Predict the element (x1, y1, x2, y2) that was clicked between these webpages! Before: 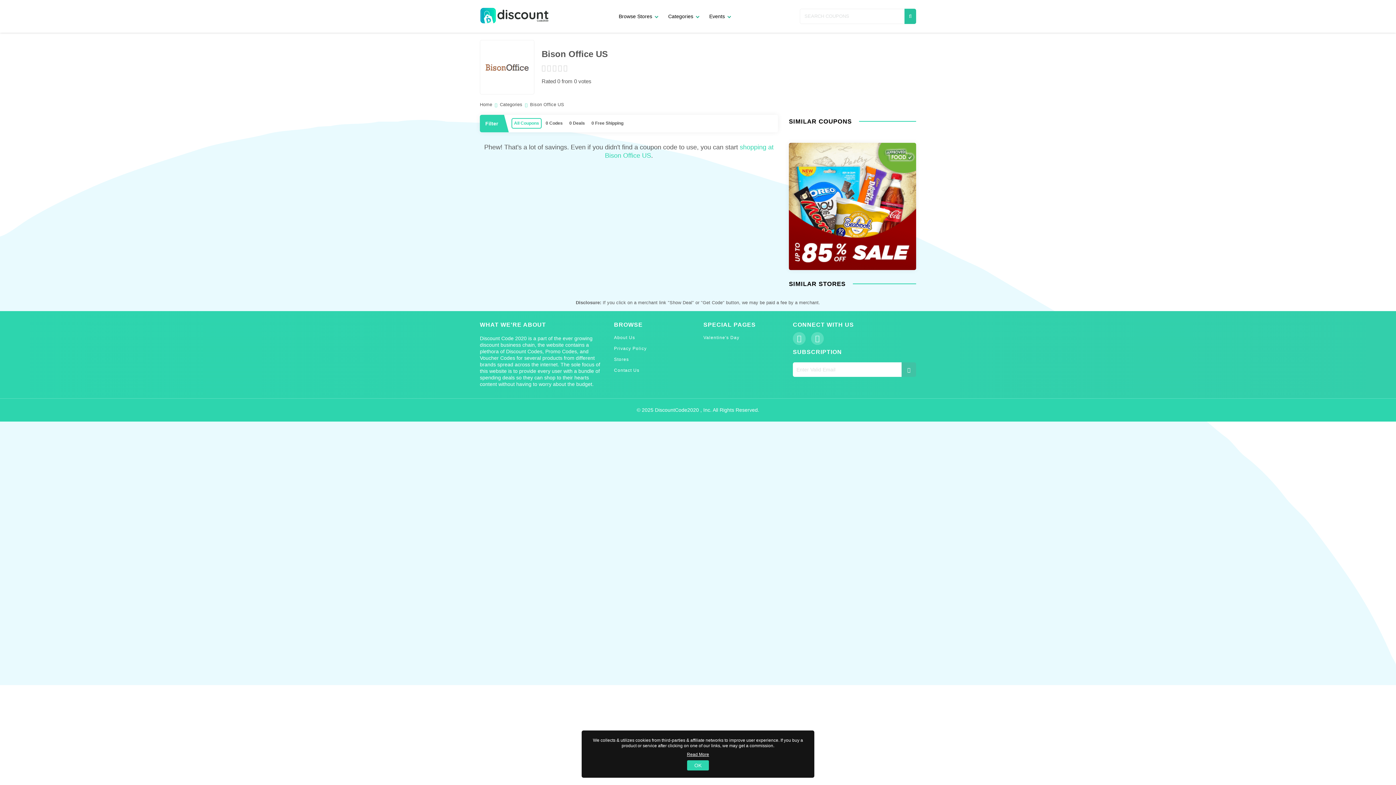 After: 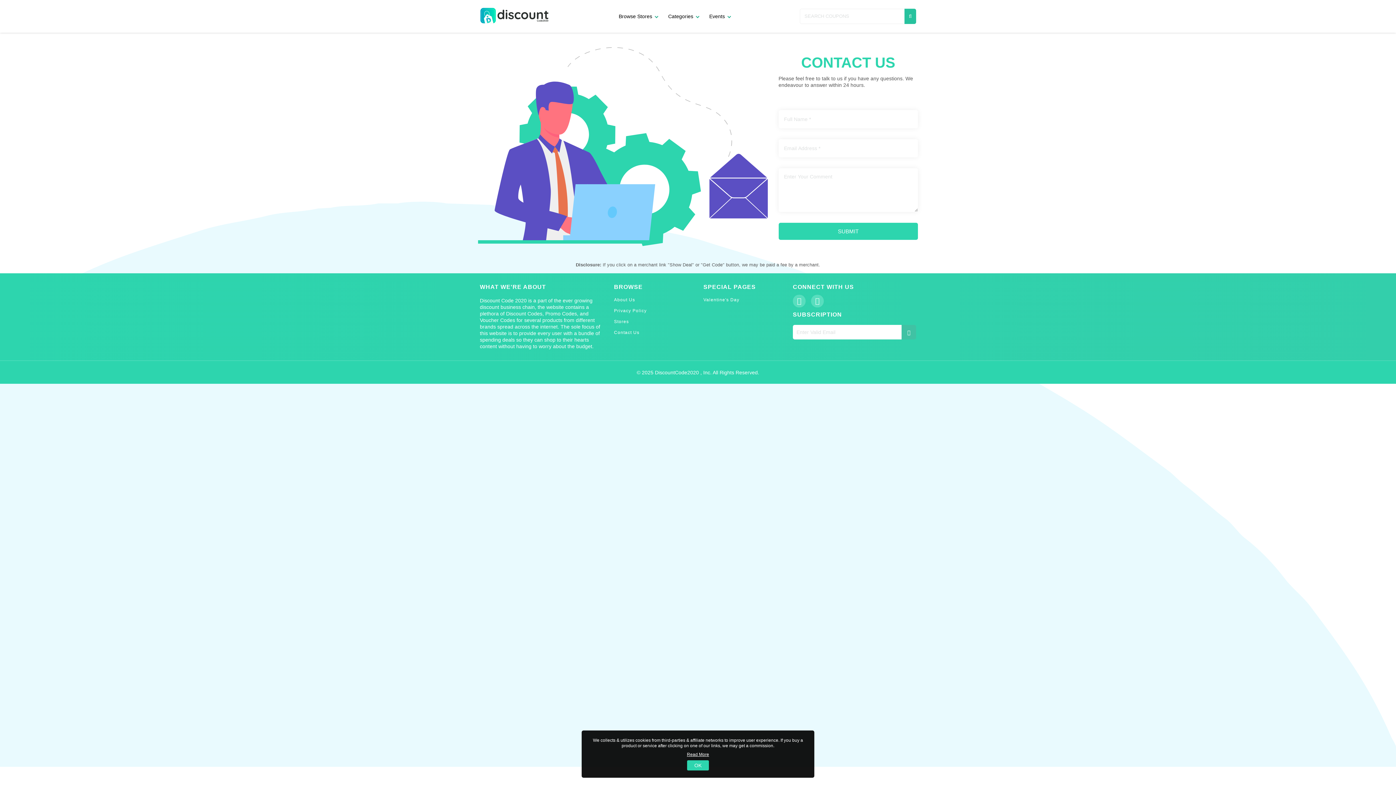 Action: label: Contact Us bbox: (614, 367, 639, 373)